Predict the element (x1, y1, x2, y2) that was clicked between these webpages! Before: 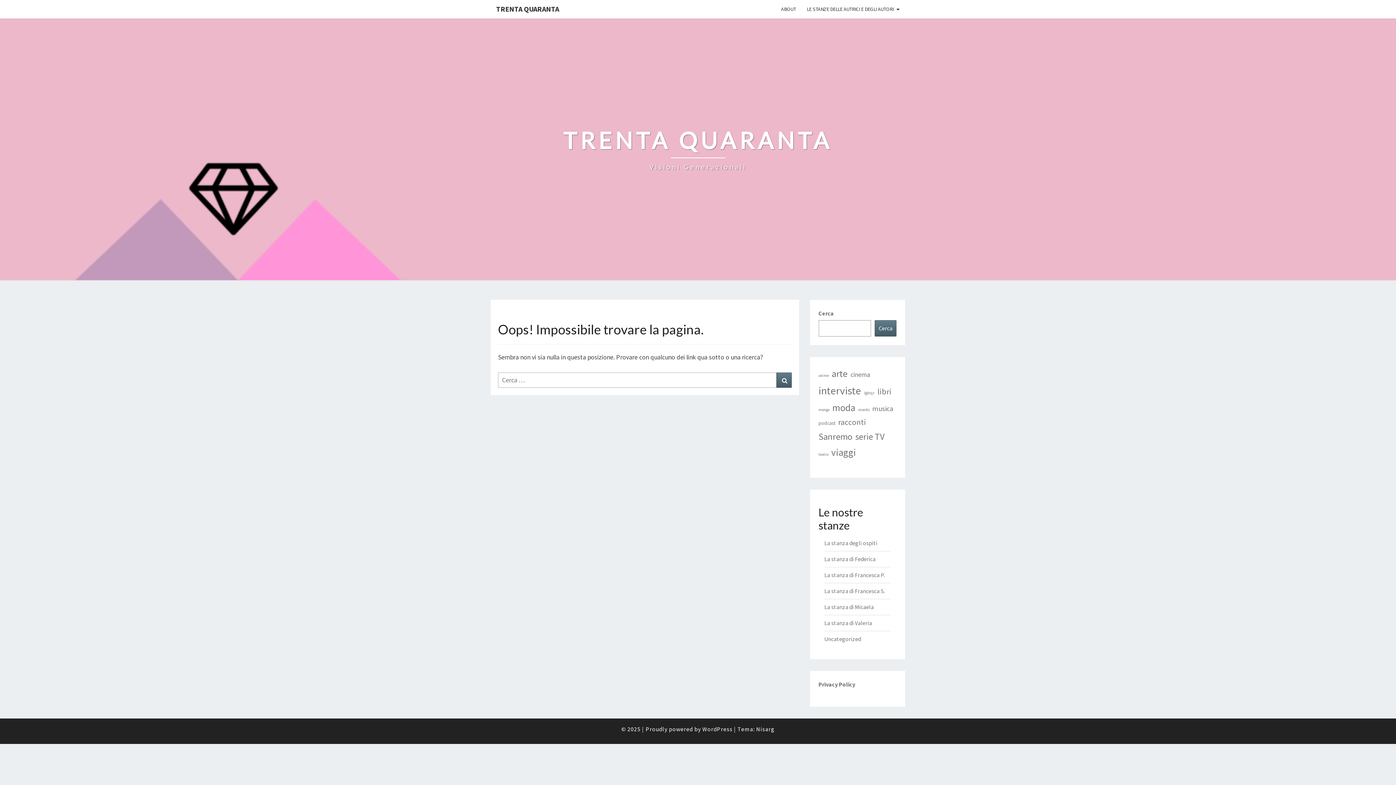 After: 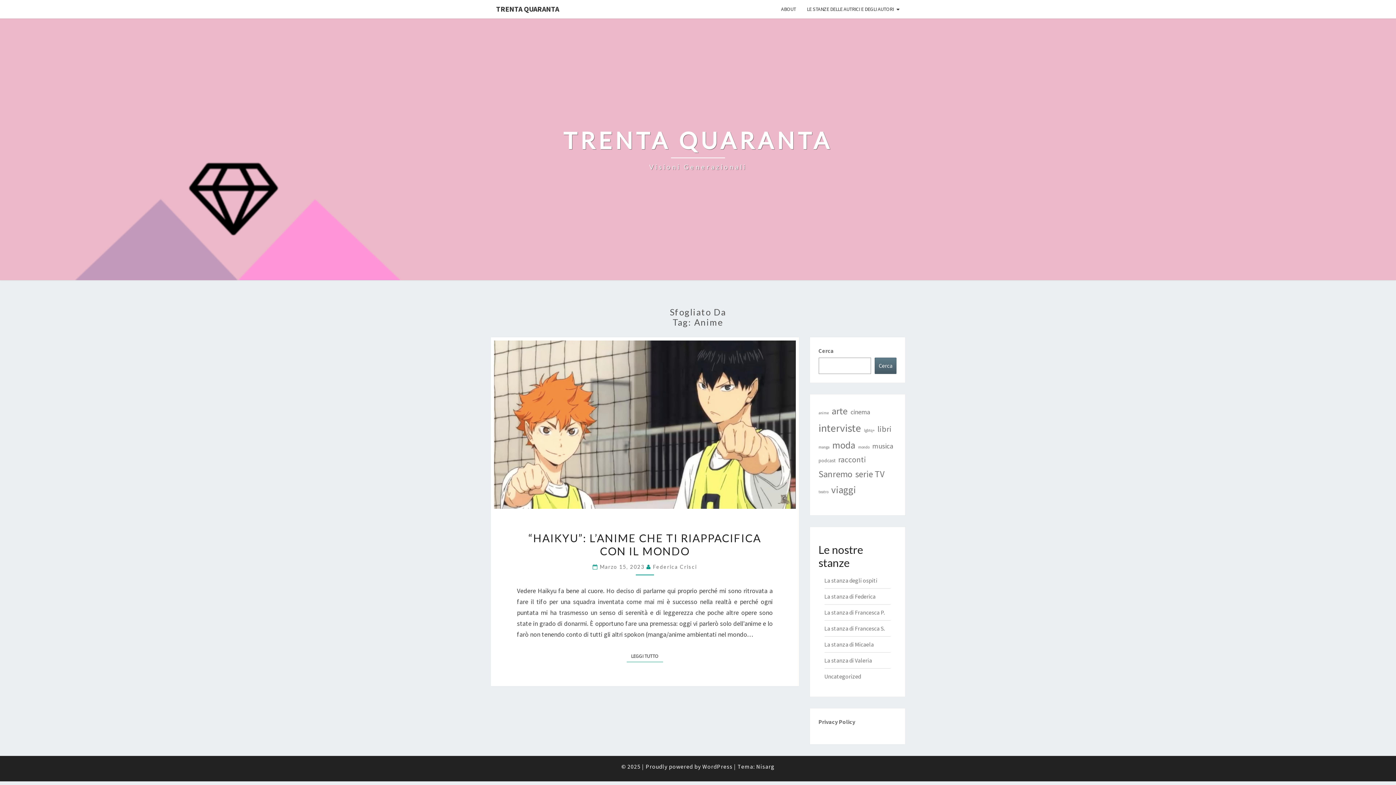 Action: bbox: (818, 372, 828, 379) label: anime (1 elemento)